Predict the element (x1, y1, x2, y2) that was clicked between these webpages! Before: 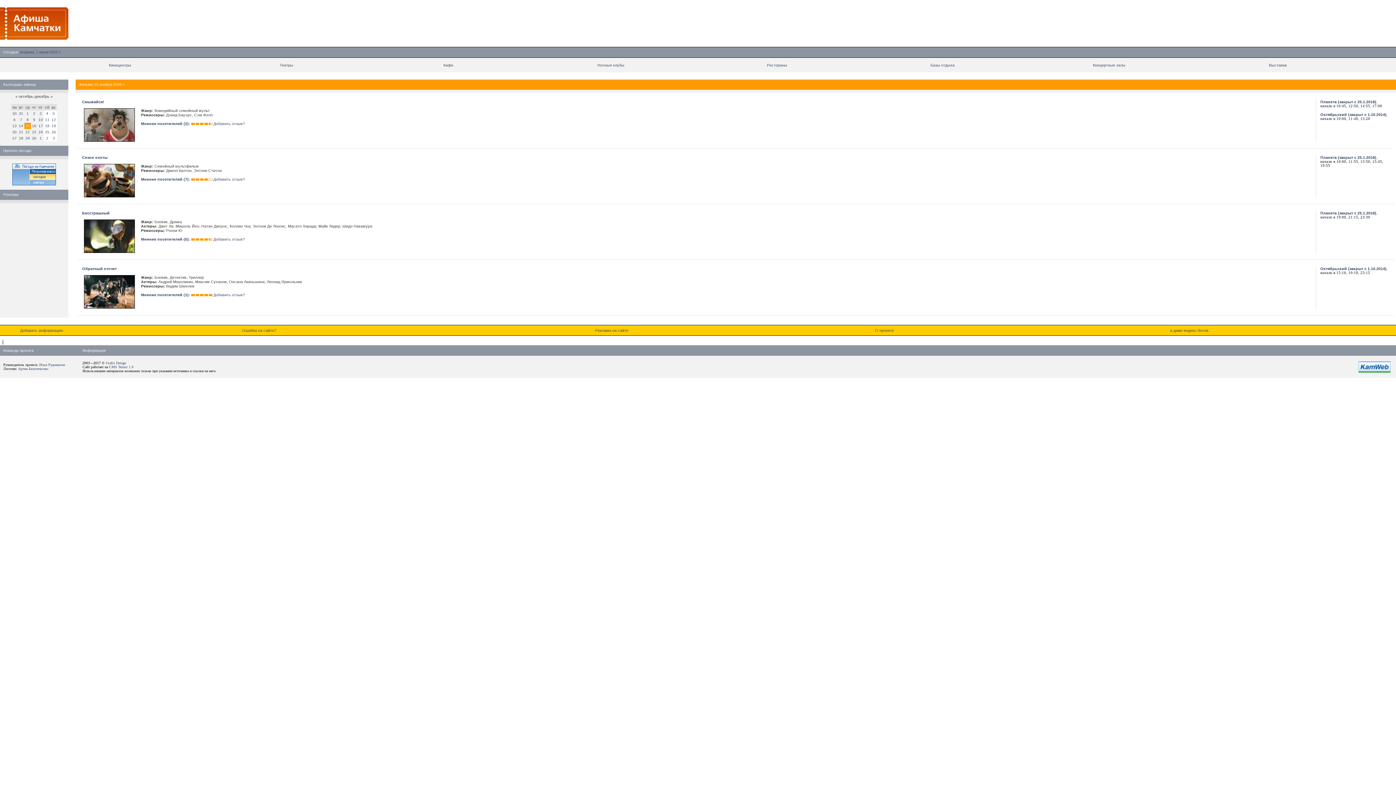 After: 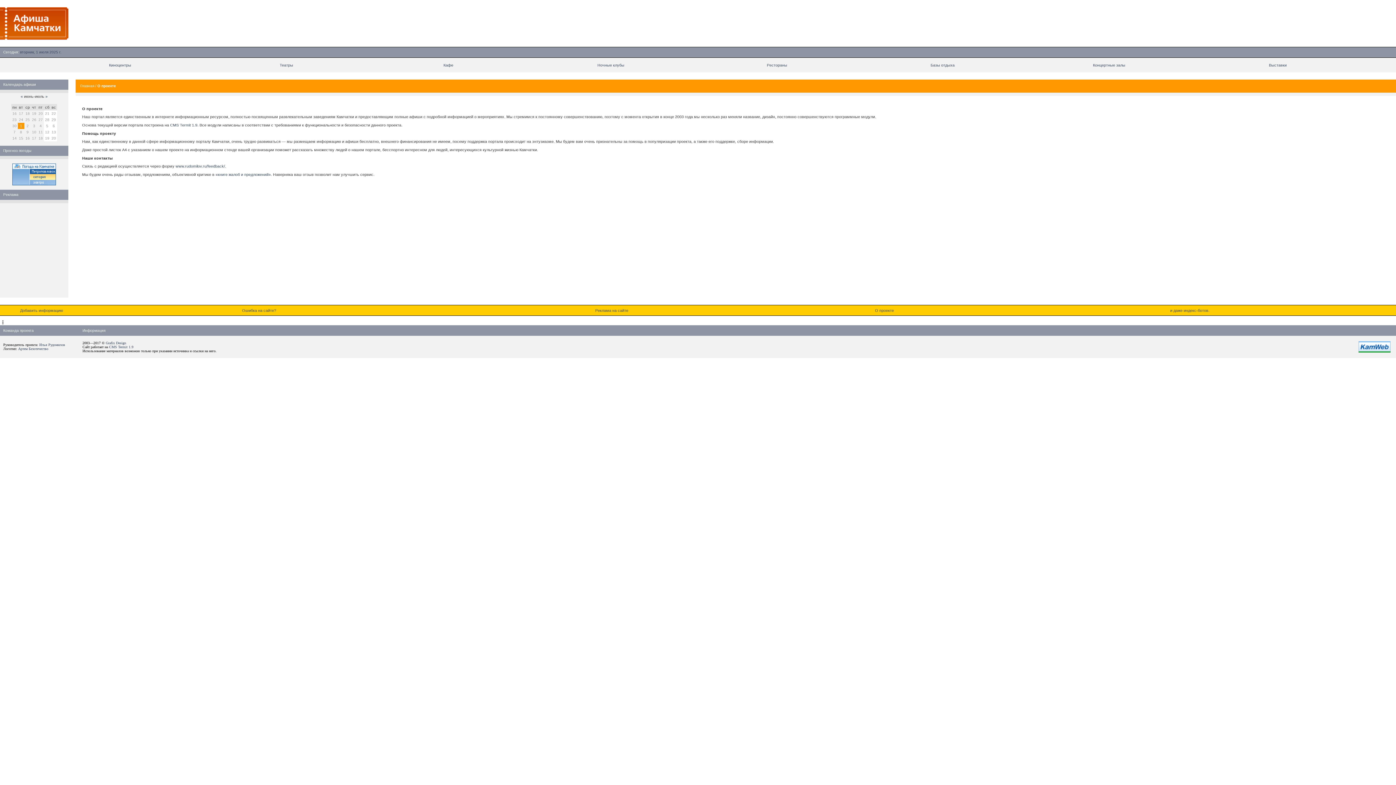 Action: bbox: (875, 328, 894, 332) label: О проекте